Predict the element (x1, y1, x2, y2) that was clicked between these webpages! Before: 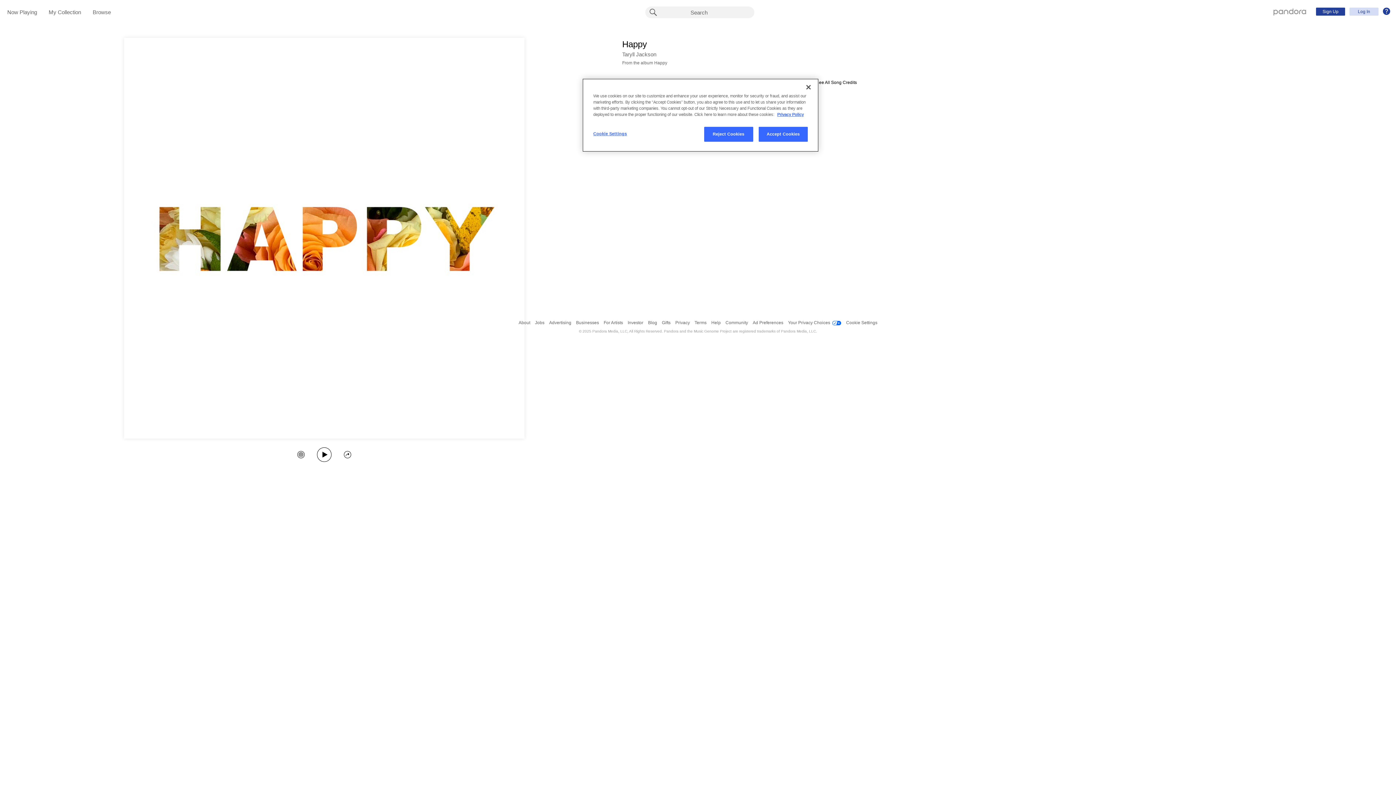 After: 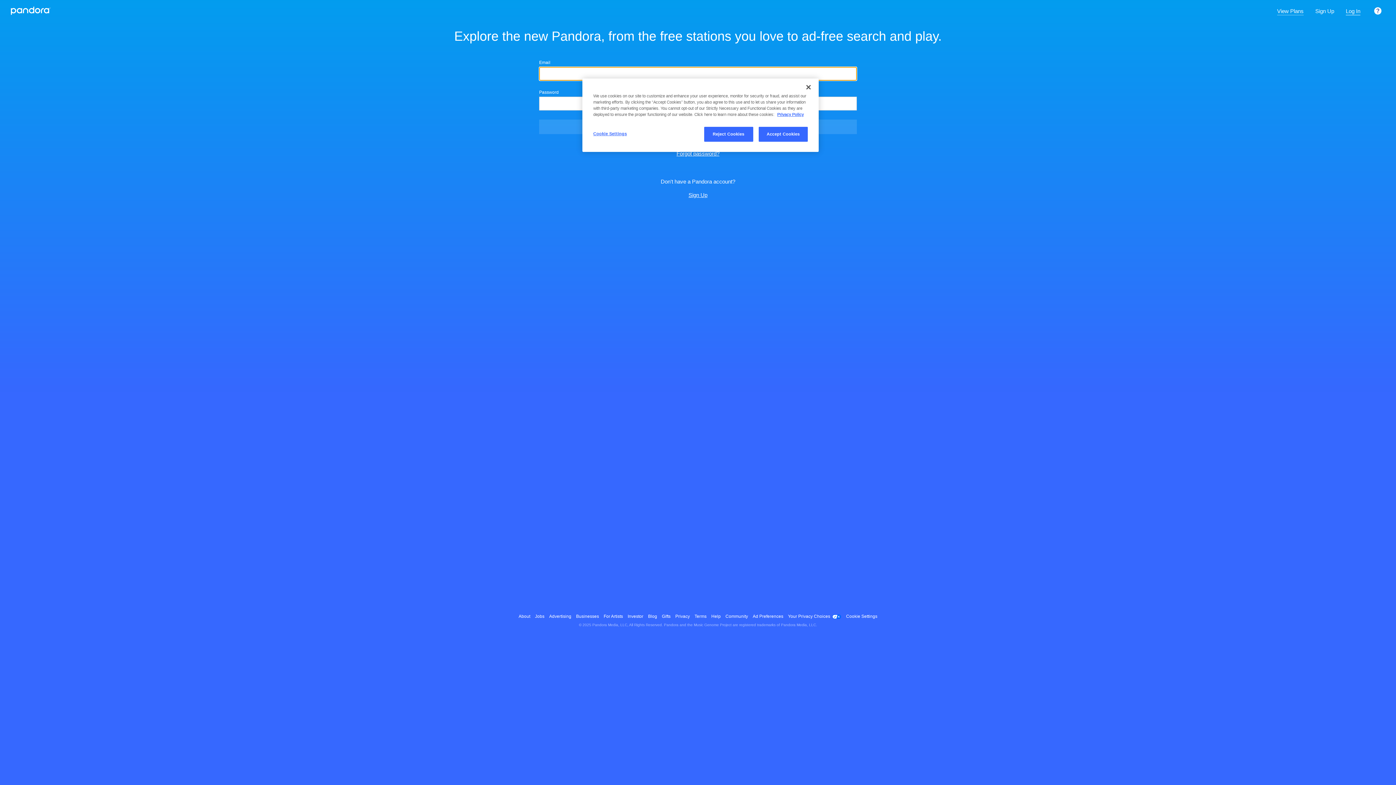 Action: label: Pandora - Home bbox: (1273, 8, 1306, 14)